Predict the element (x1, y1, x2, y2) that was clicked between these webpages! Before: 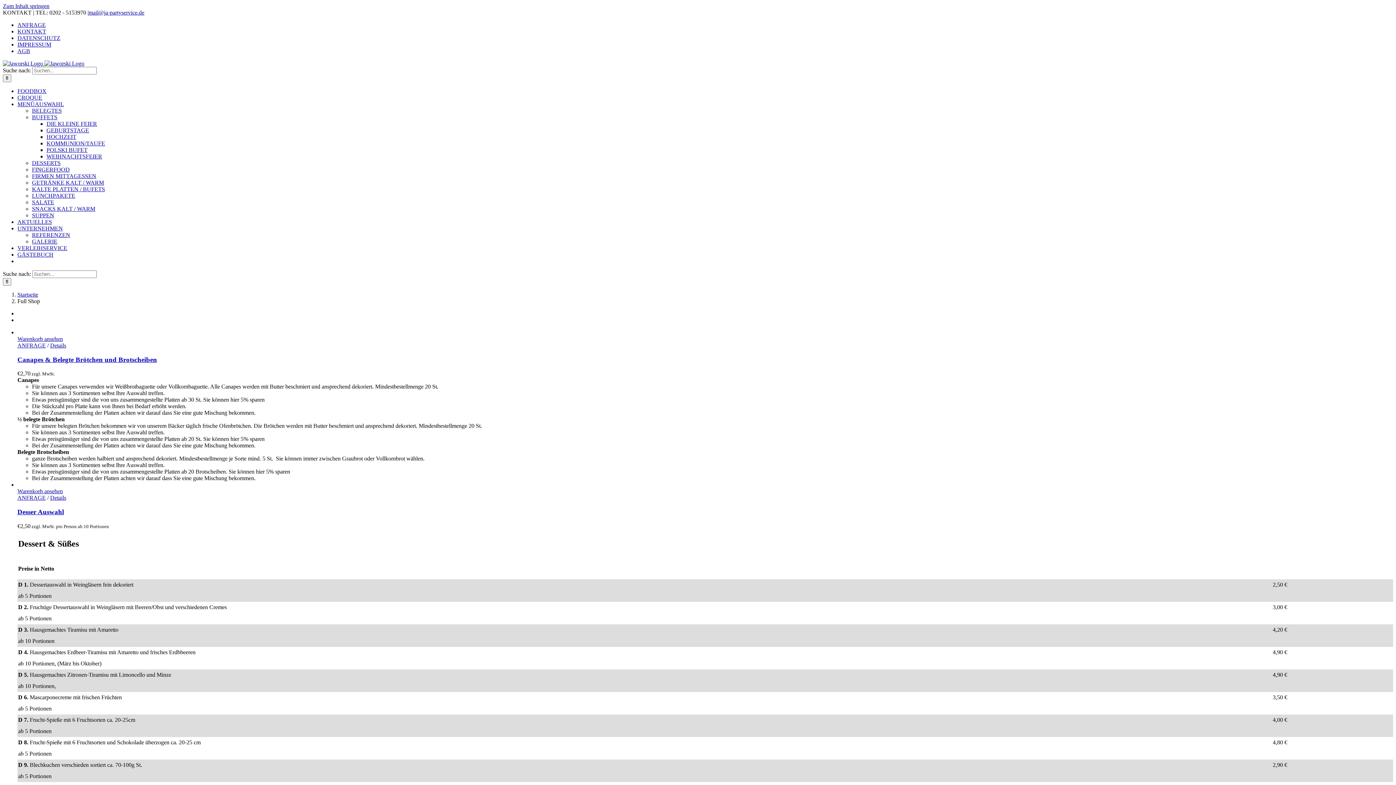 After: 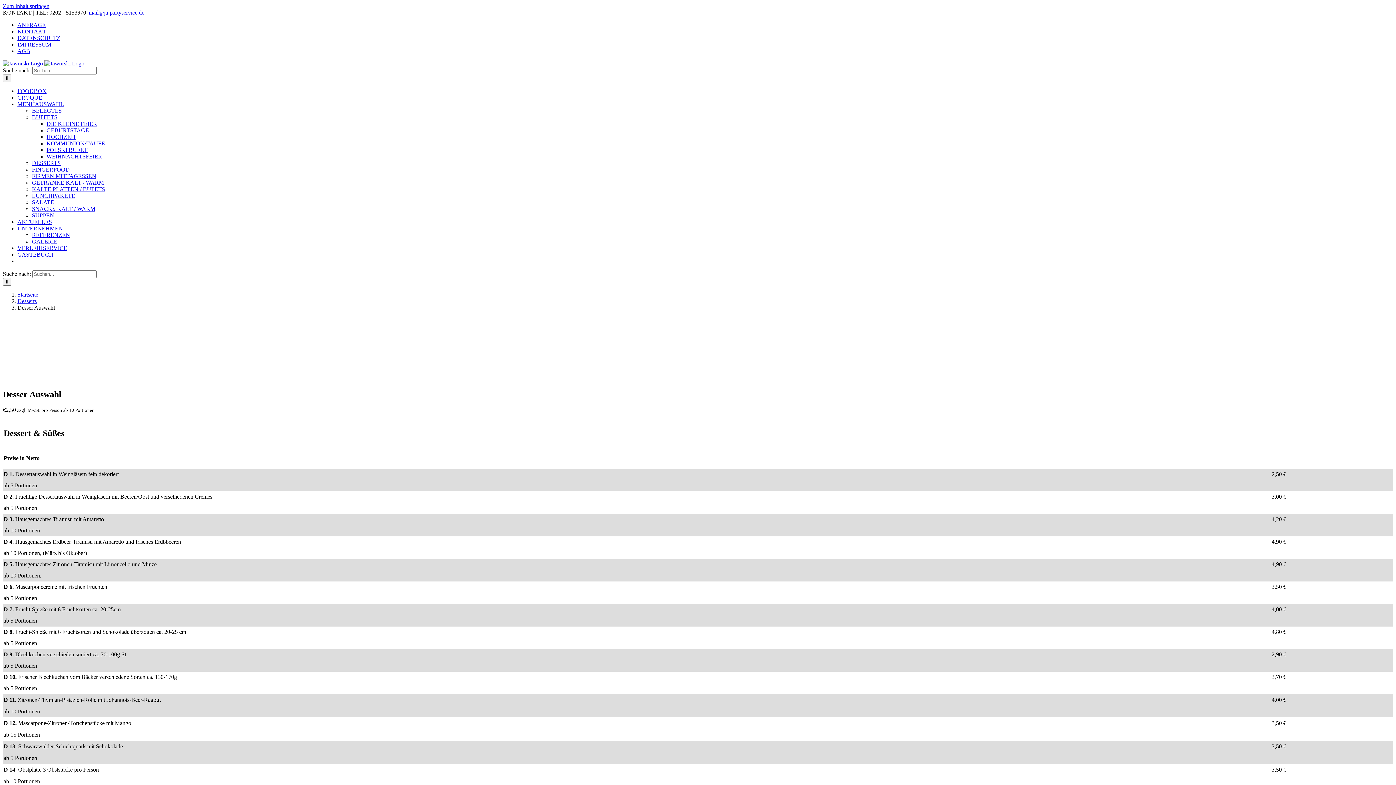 Action: label: DESSERTS bbox: (32, 160, 60, 166)